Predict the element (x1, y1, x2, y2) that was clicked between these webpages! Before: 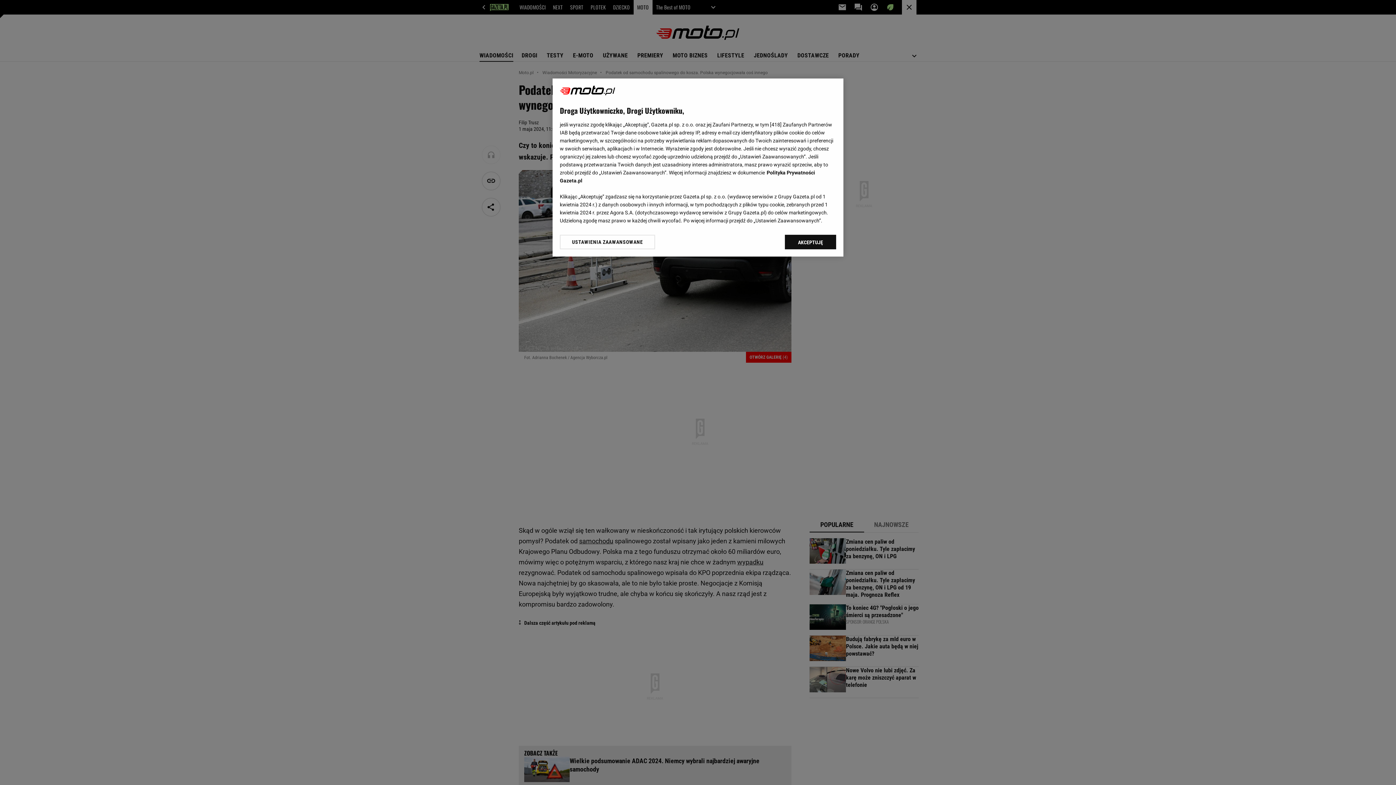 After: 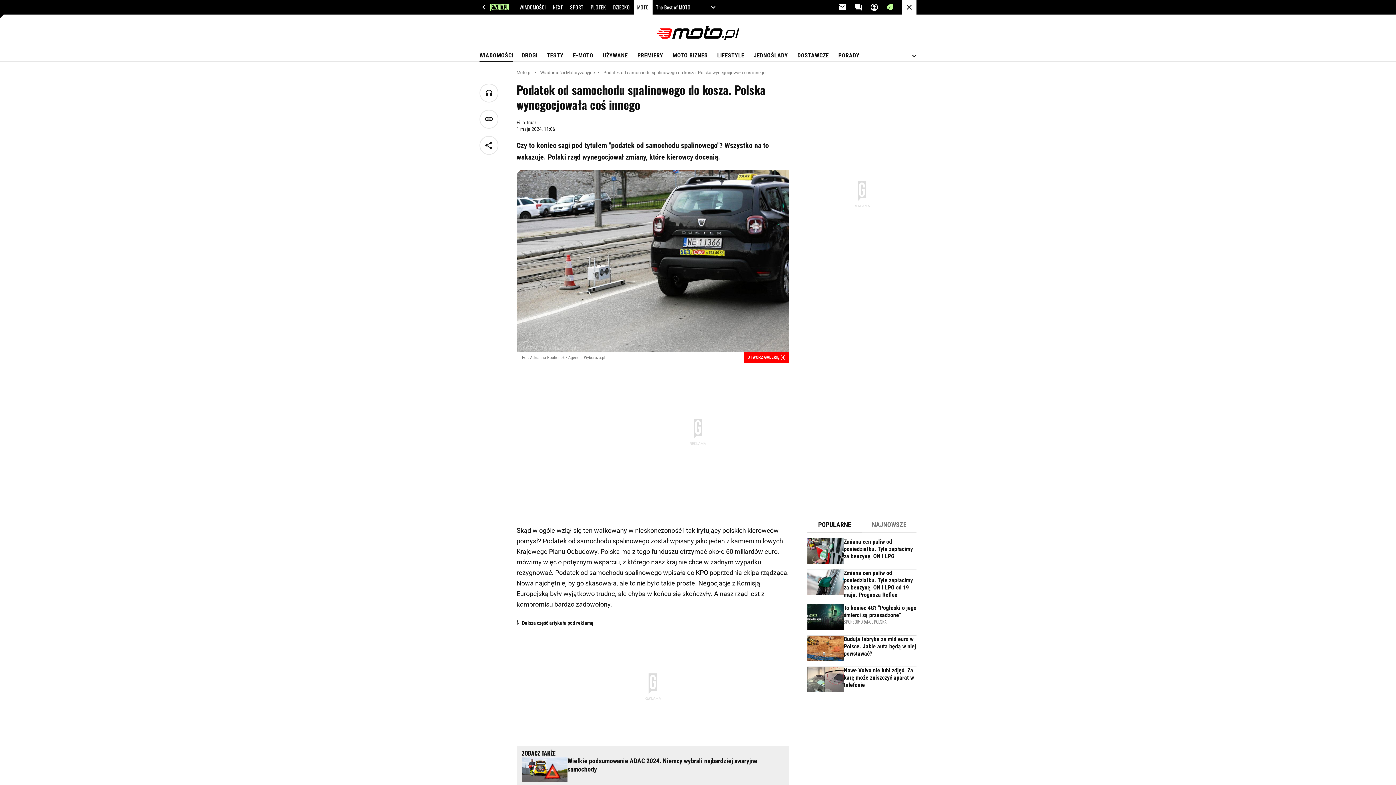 Action: bbox: (785, 234, 836, 249) label: AKCEPTUJĘ